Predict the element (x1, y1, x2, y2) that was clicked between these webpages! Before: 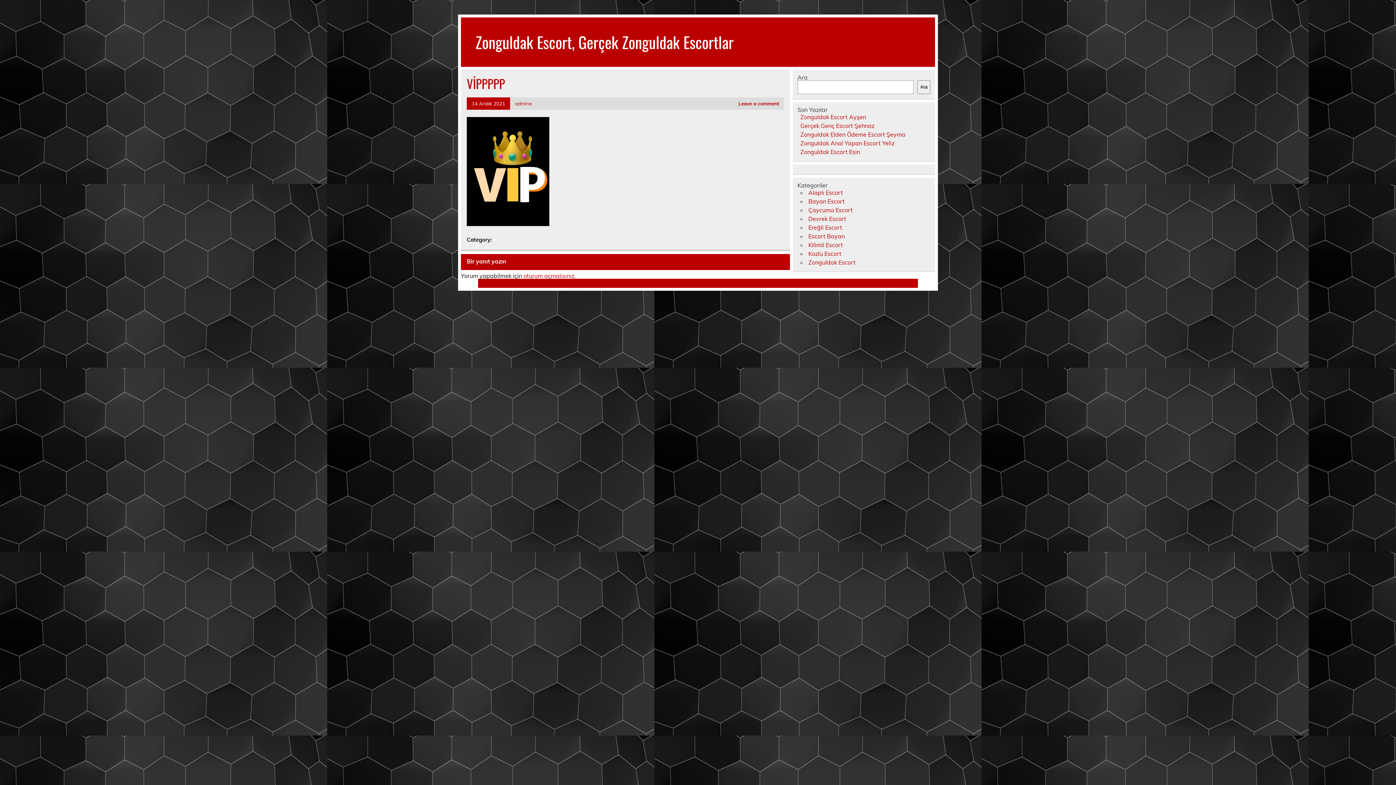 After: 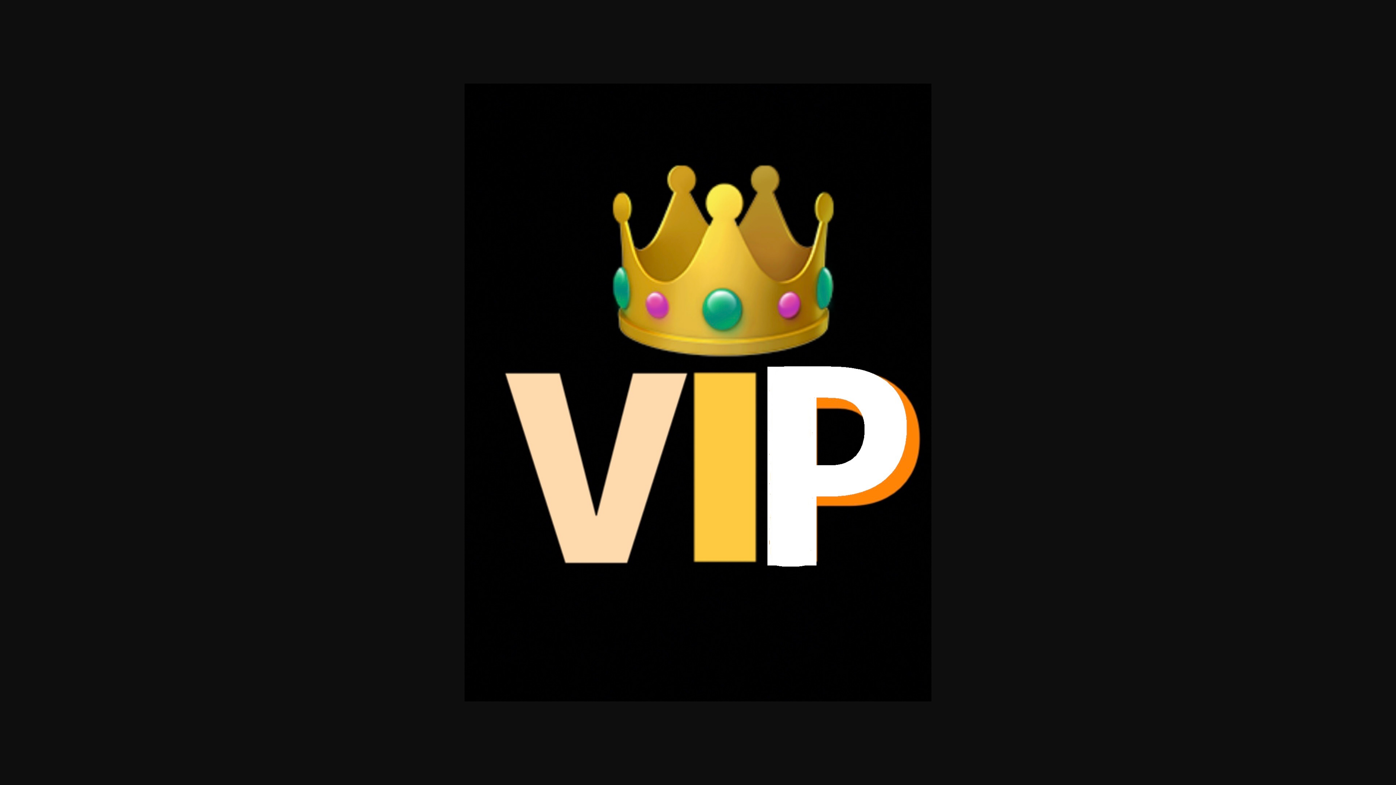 Action: bbox: (466, 220, 549, 227)